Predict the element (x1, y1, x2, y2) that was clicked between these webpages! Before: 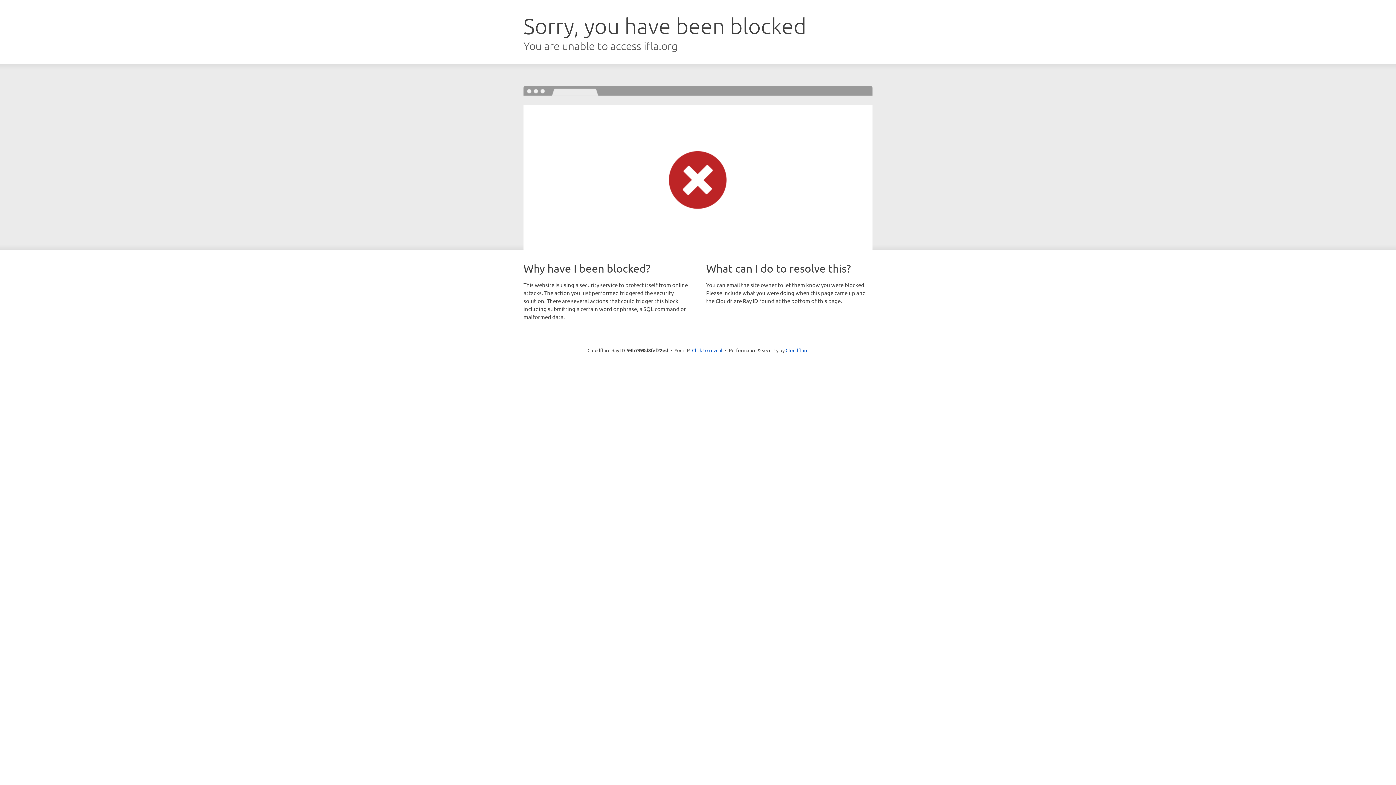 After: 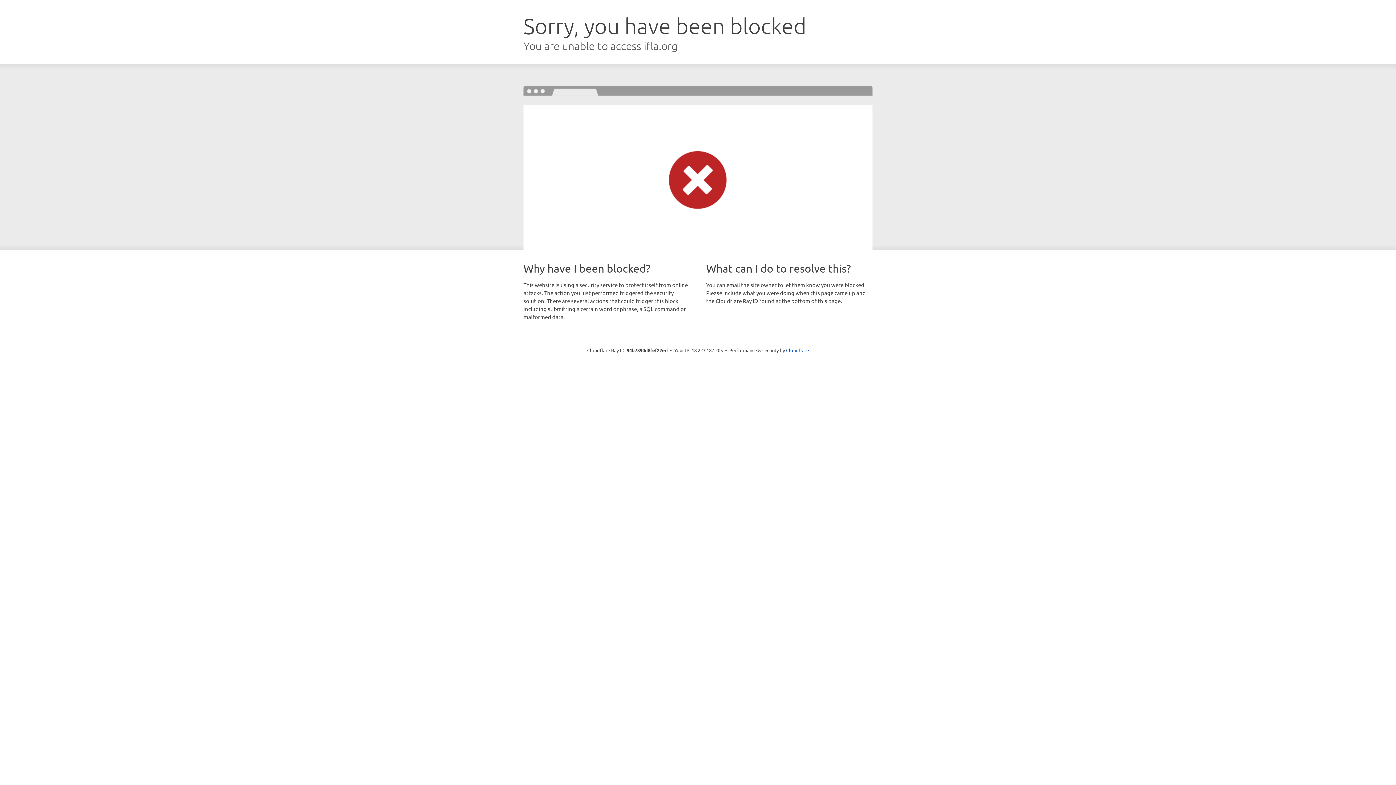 Action: bbox: (692, 346, 722, 353) label: Click to reveal